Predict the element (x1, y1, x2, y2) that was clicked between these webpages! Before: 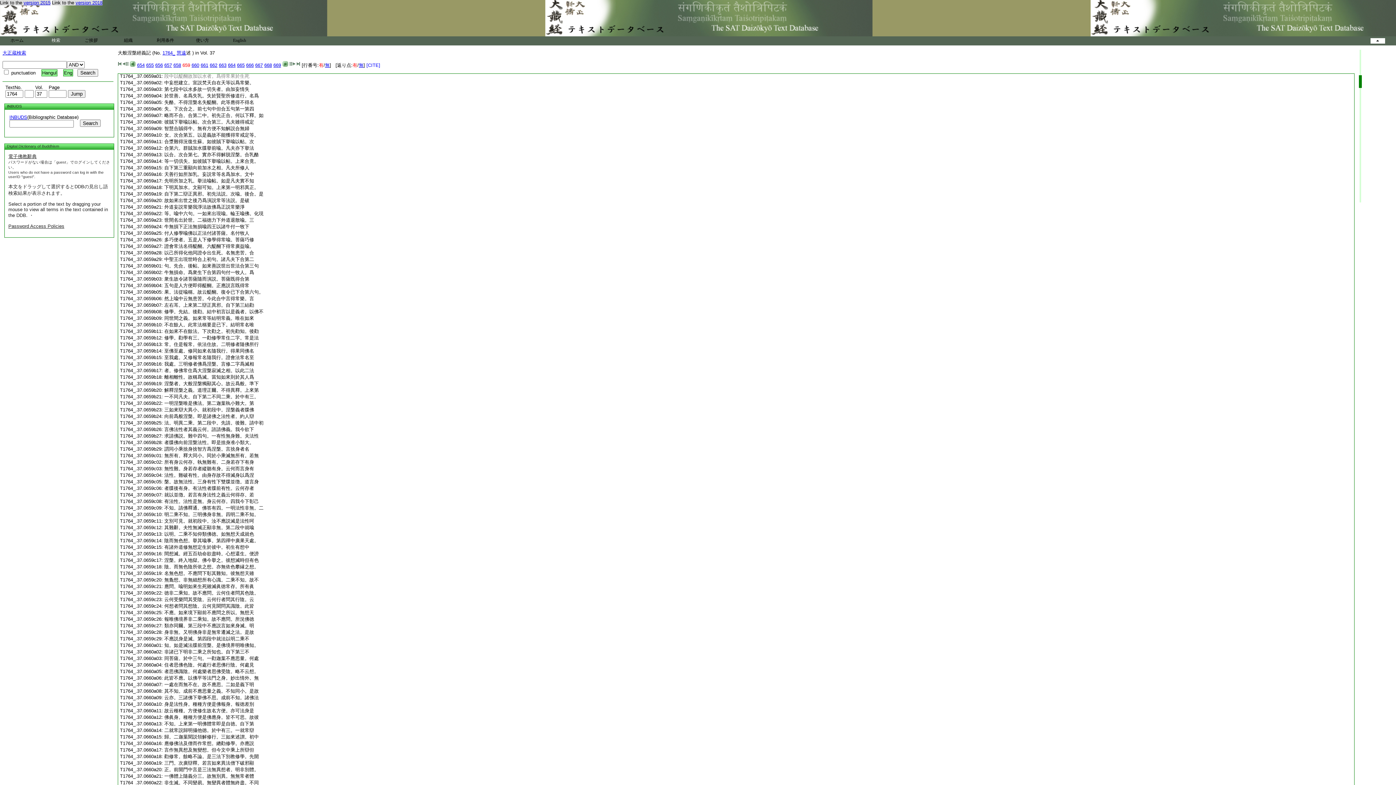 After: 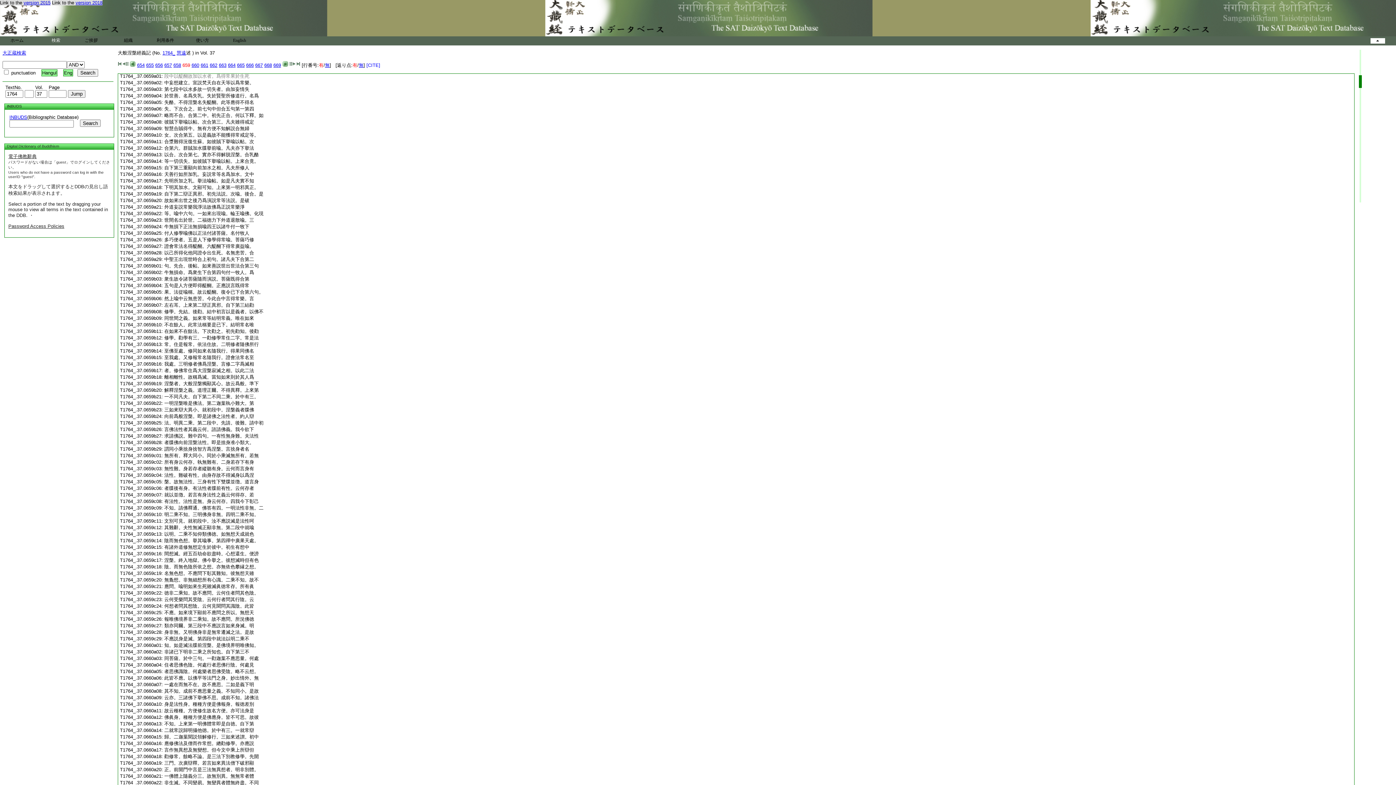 Action: label: 自下第二辯正異邪。初先法説。次喩。後合。是 bbox: (164, 191, 263, 196)